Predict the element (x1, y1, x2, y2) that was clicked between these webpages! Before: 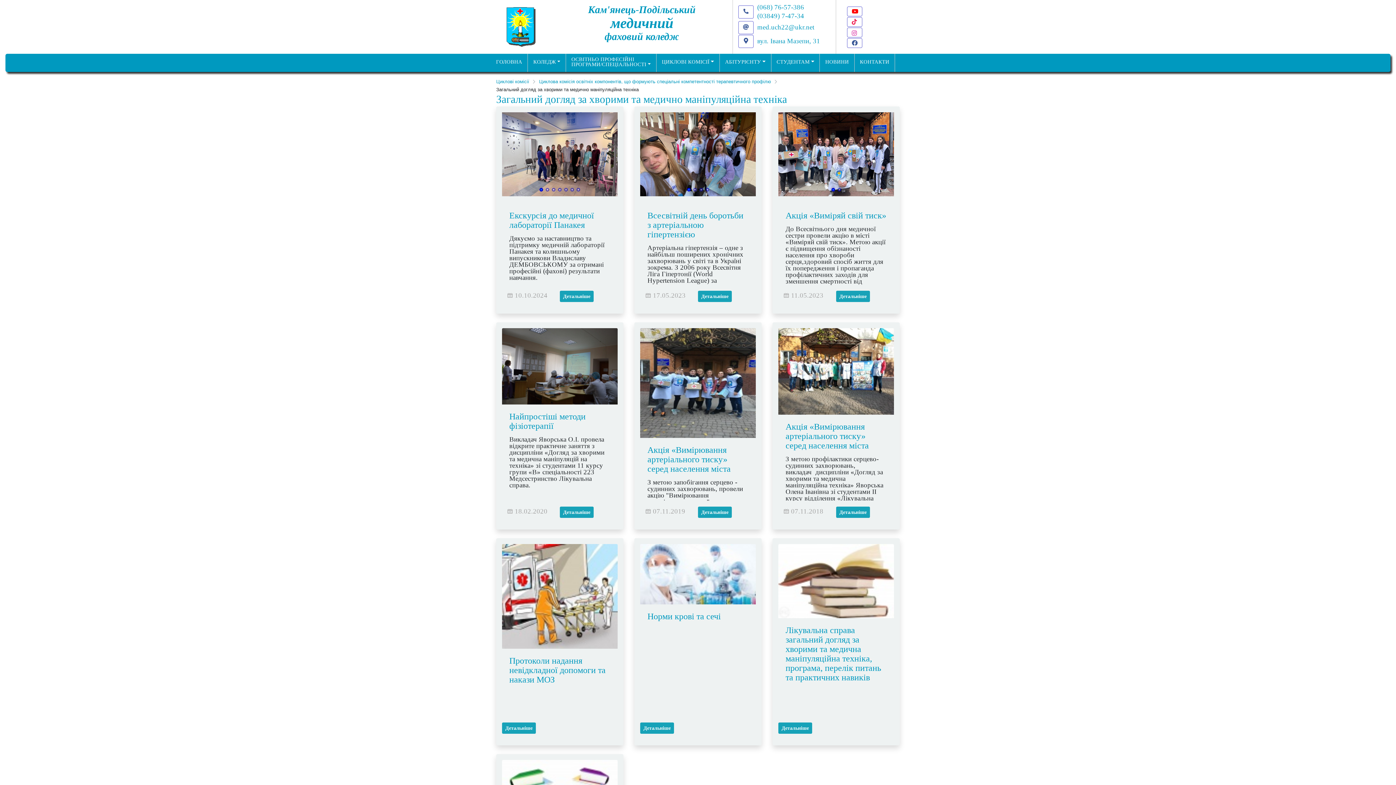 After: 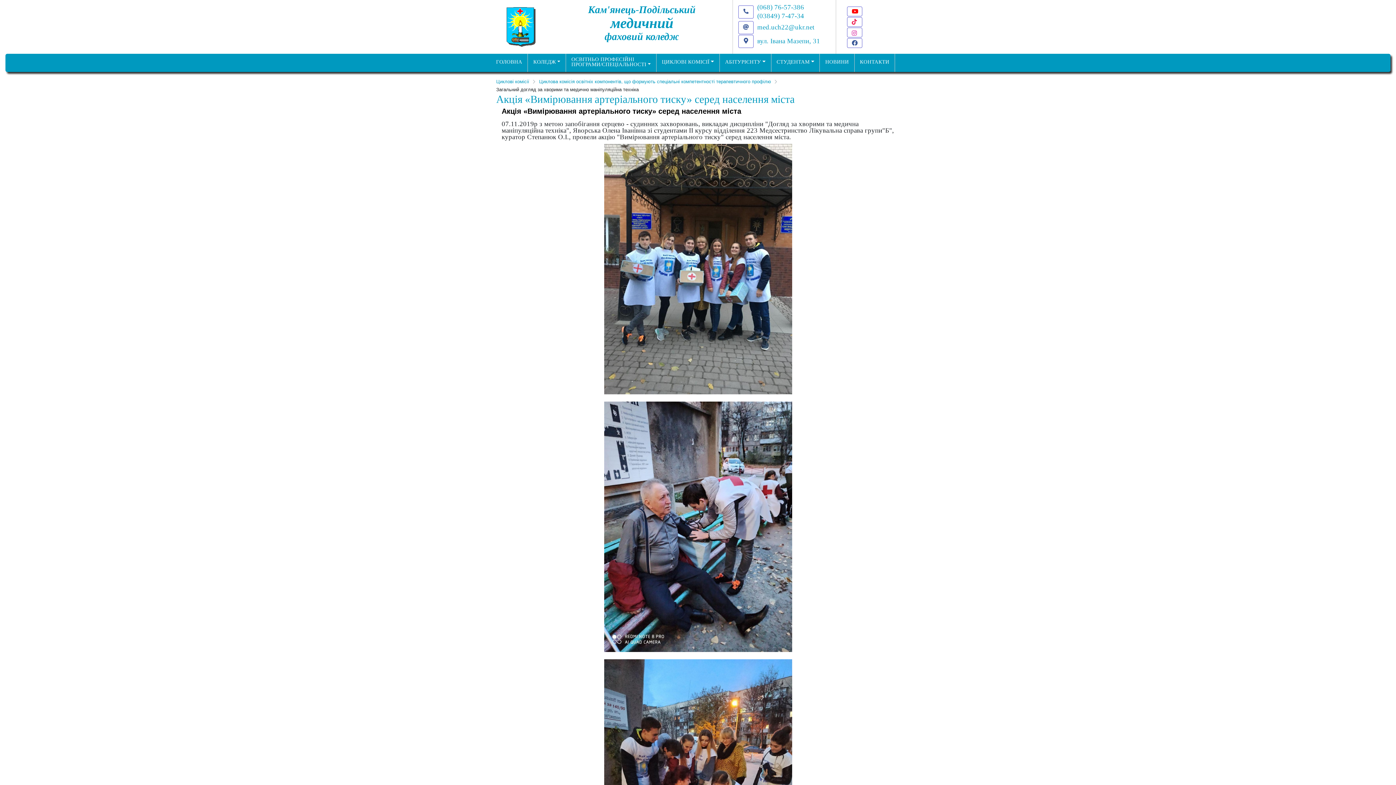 Action: bbox: (640, 378, 756, 386)